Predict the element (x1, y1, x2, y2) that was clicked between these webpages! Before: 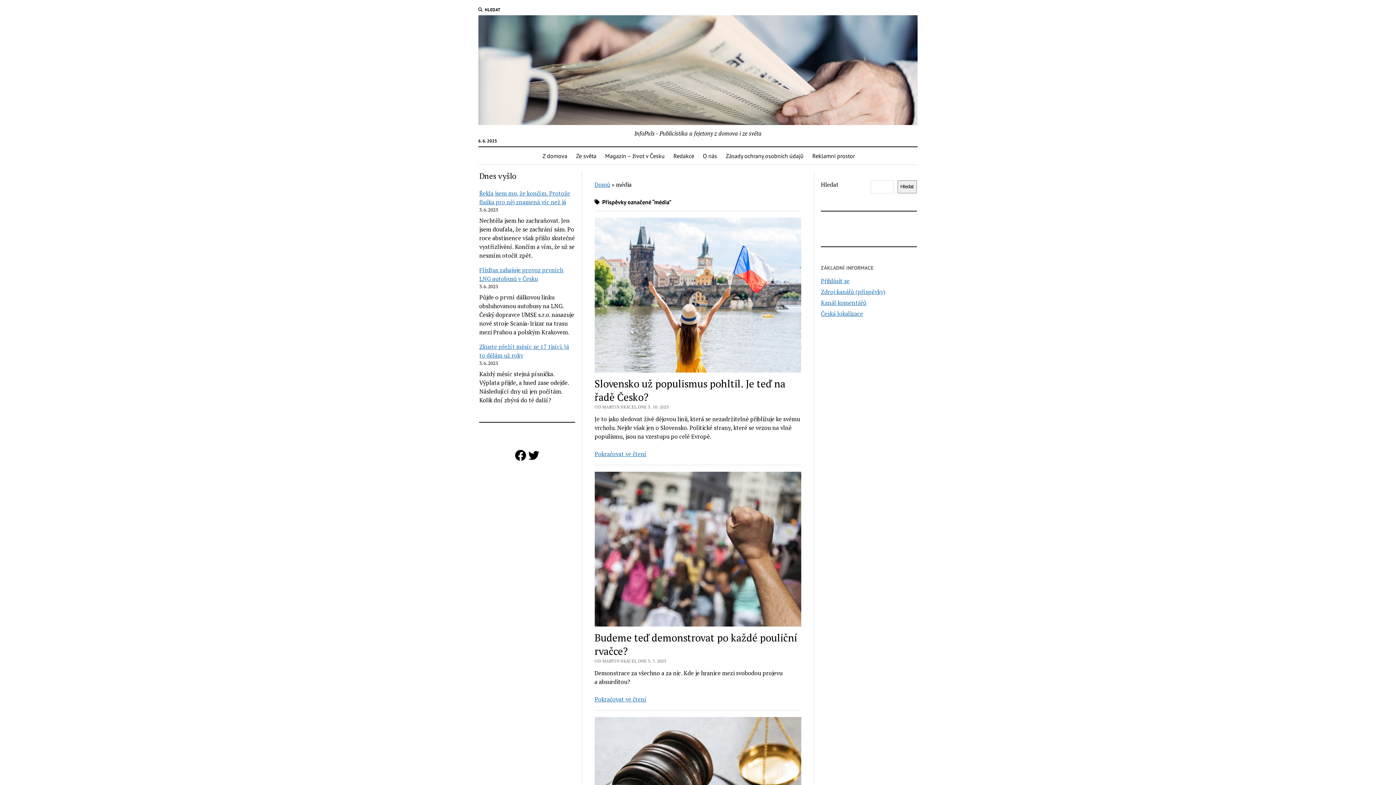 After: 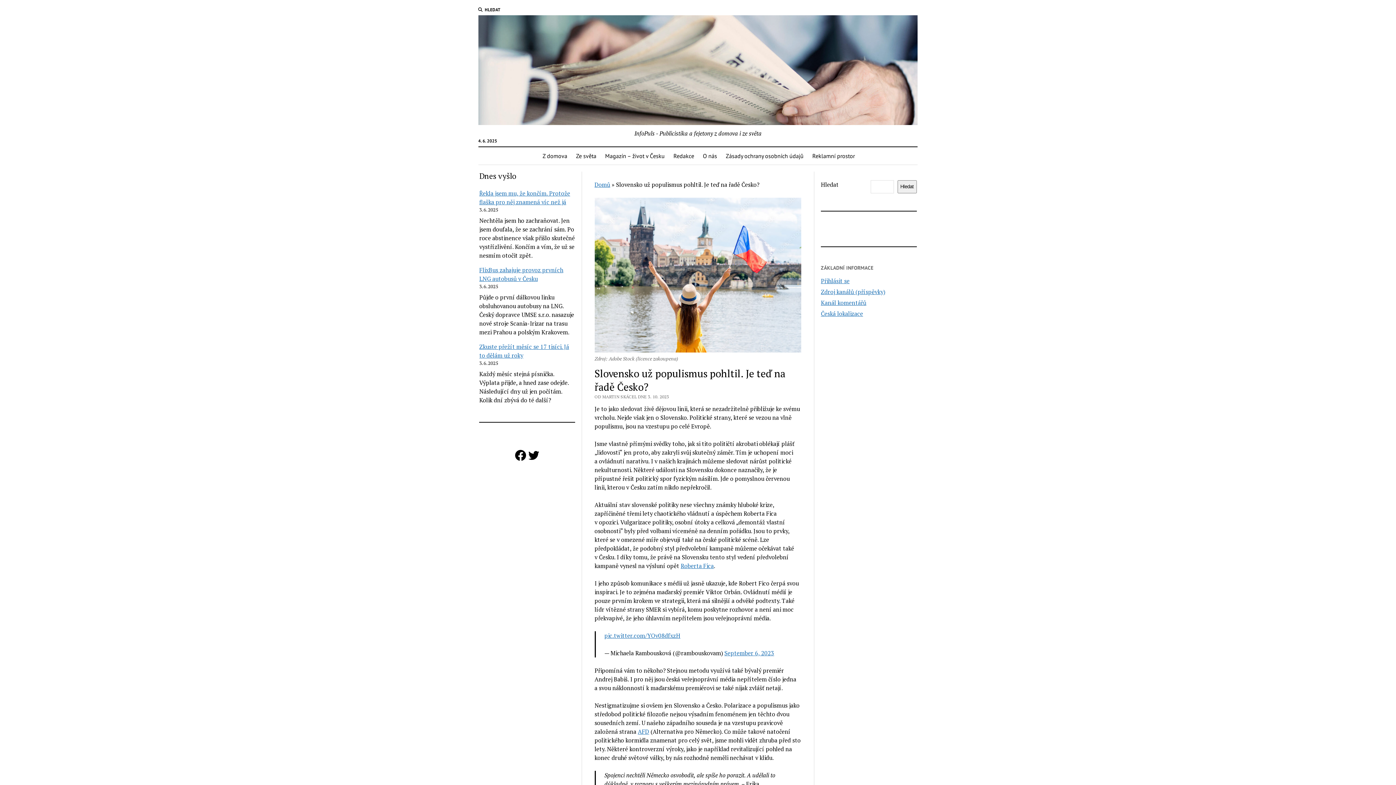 Action: label: Pokračovat ve čtení
Slovensko už populismus pohltil. Je teď na řadě Česko? bbox: (594, 450, 646, 458)